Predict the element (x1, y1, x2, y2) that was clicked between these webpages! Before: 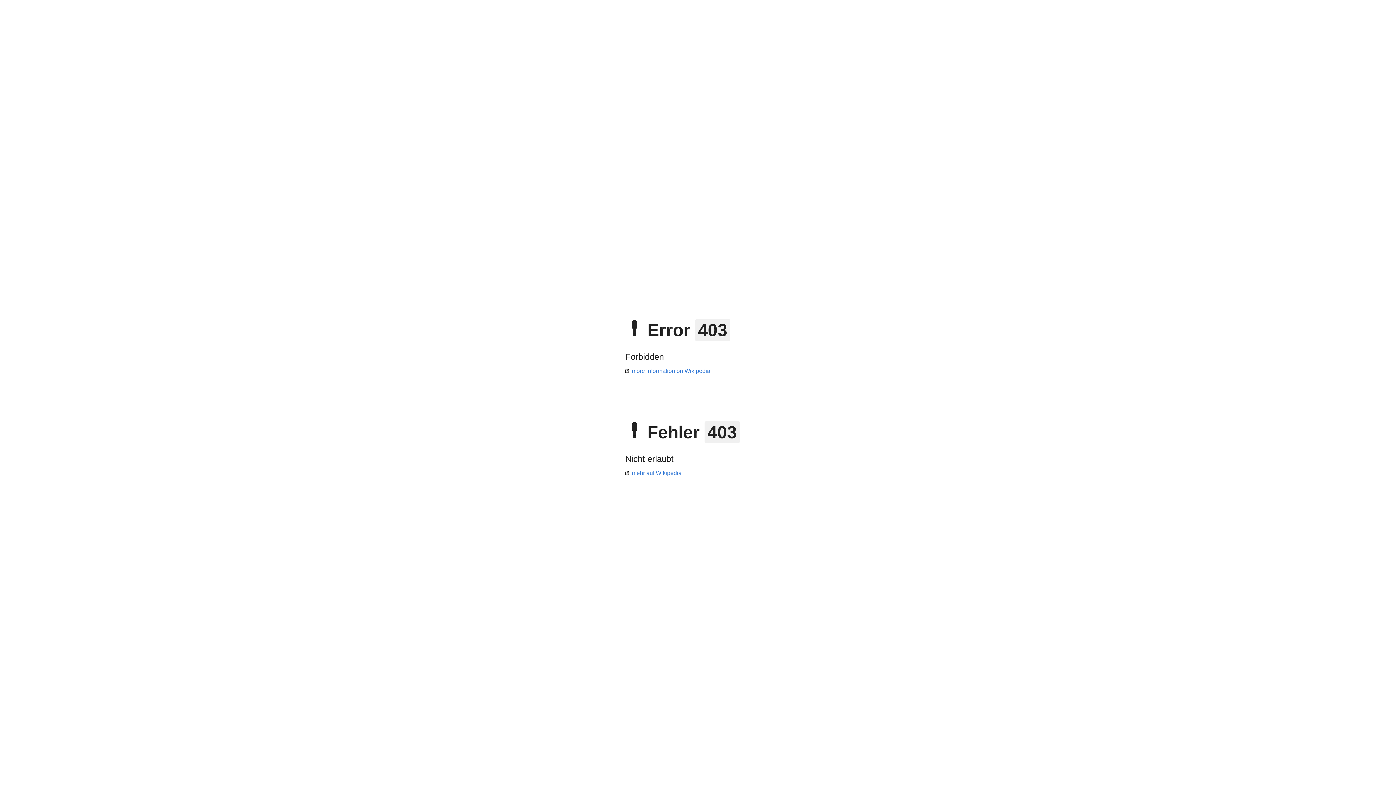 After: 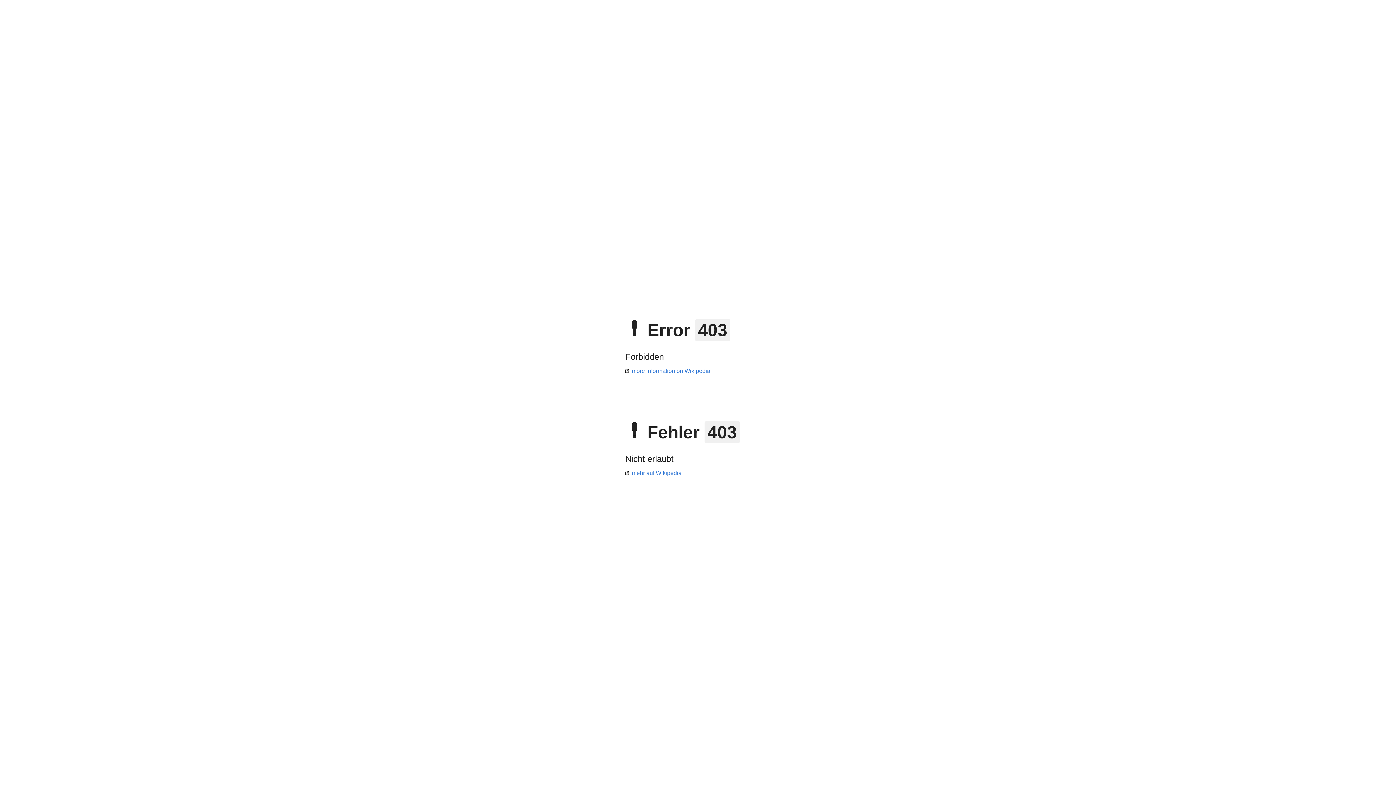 Action: bbox: (625, 368, 710, 374) label: more information on Wikipedia